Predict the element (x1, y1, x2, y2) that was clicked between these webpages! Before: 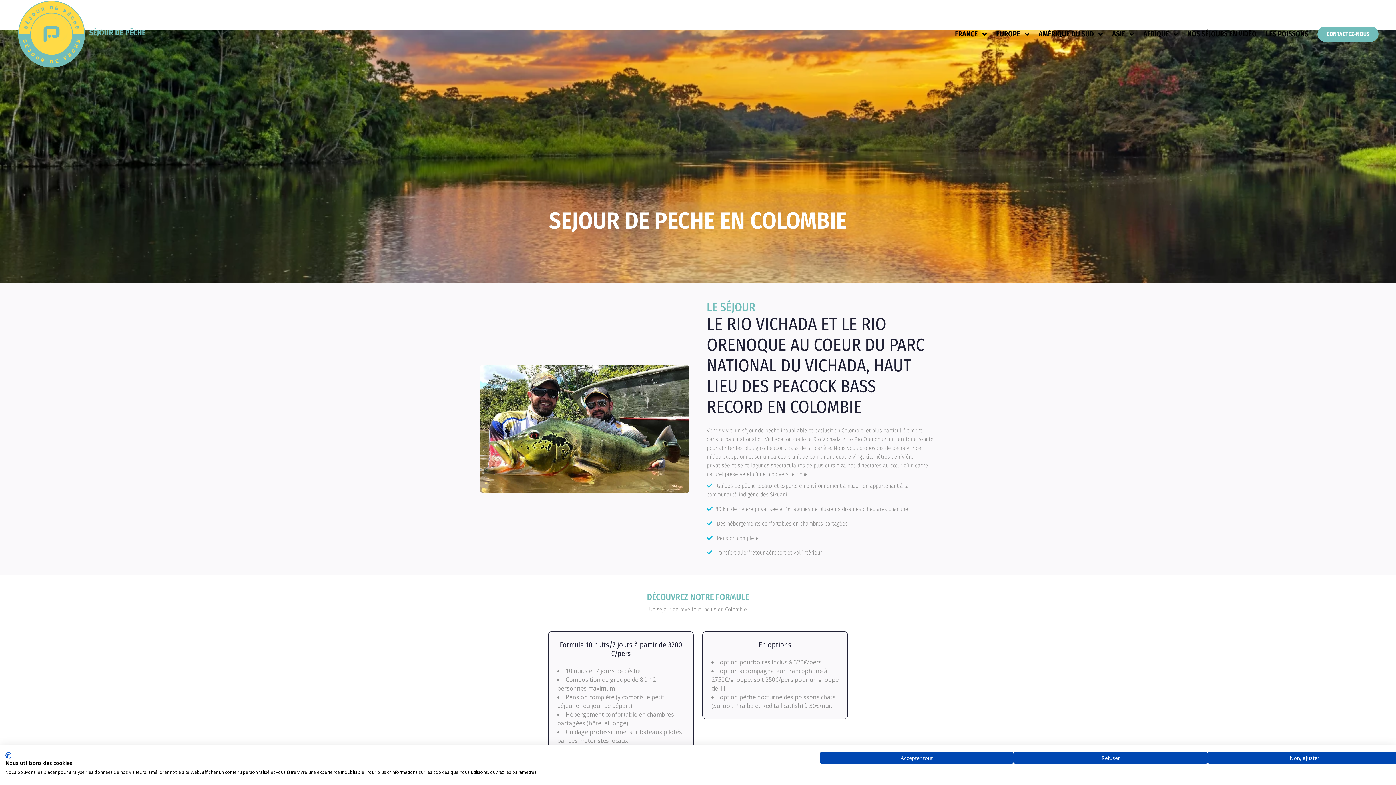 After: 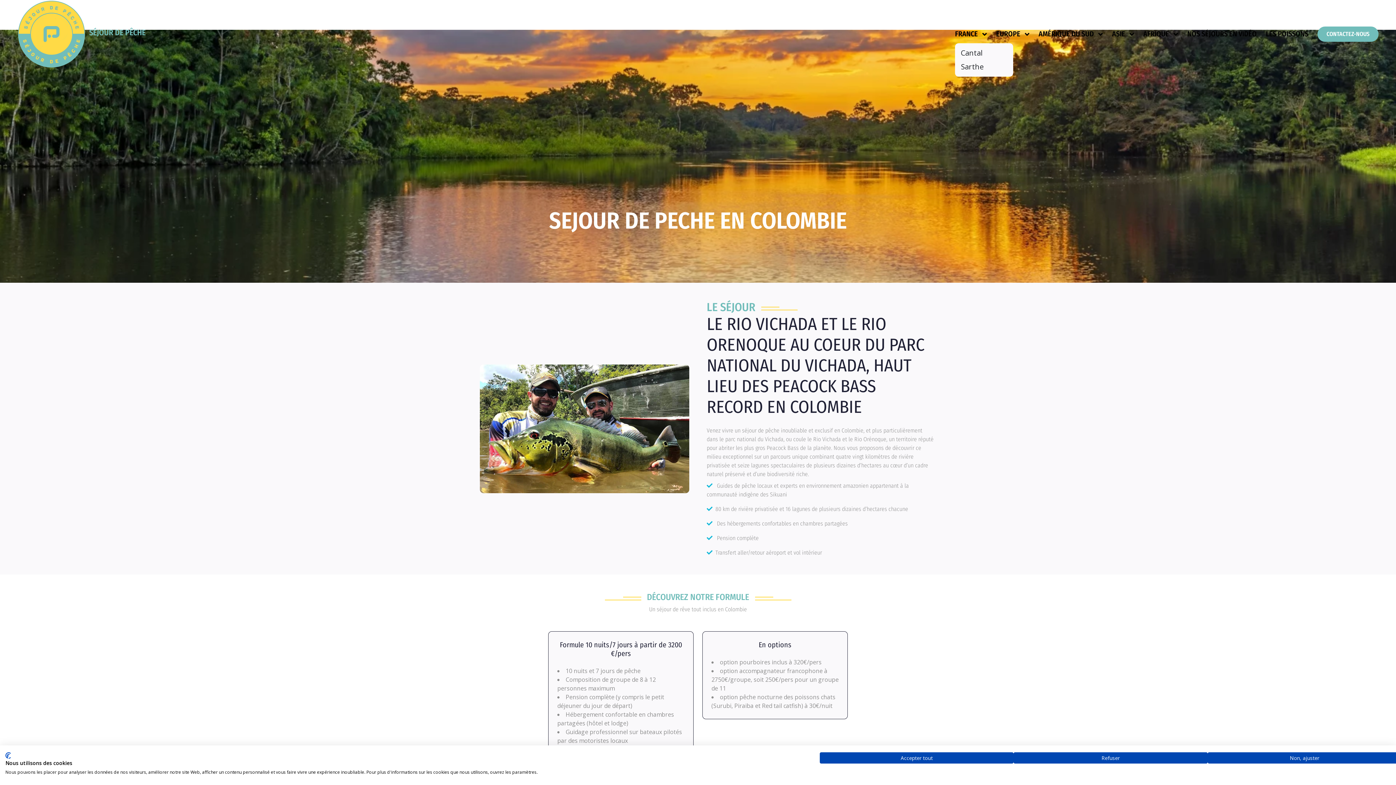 Action: label: FRANCE  bbox: (955, 15, 987, 52)